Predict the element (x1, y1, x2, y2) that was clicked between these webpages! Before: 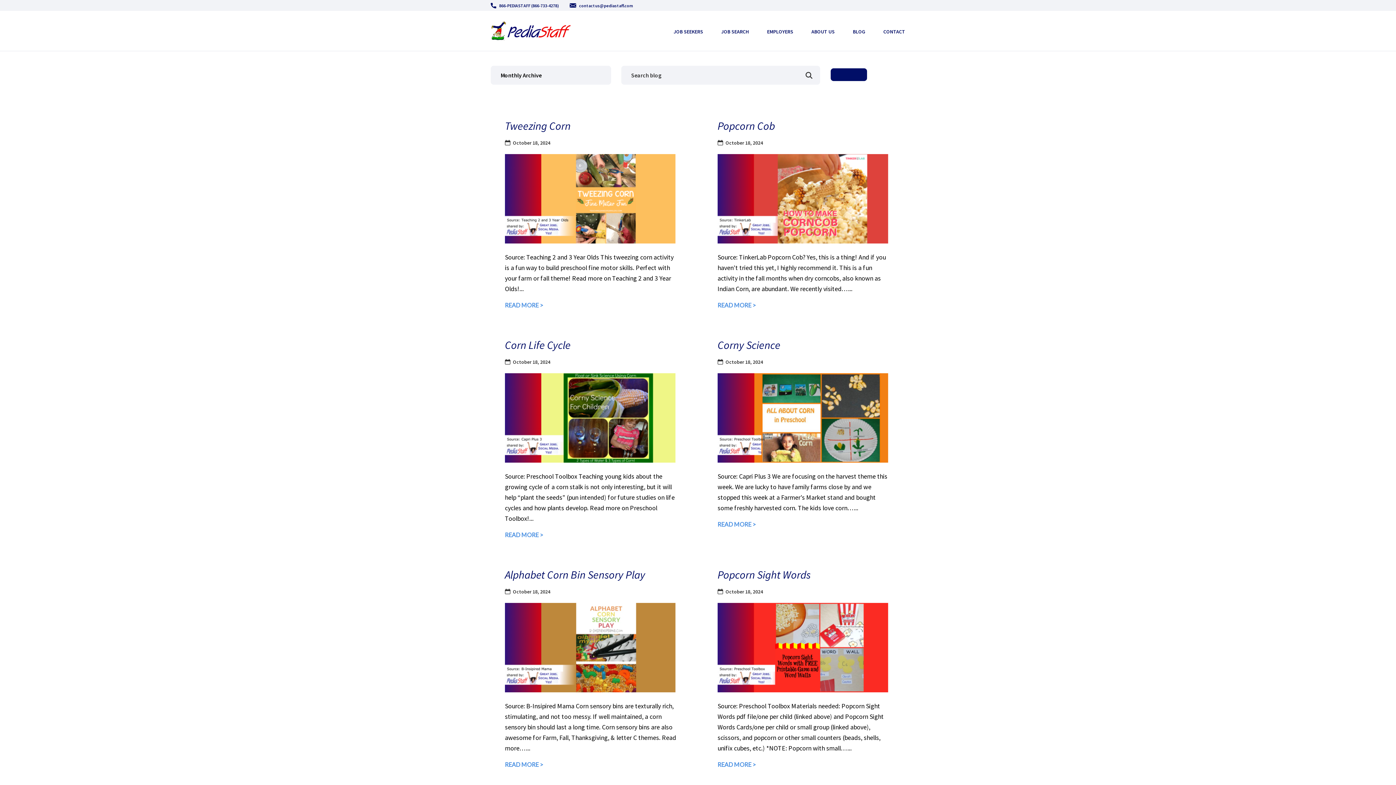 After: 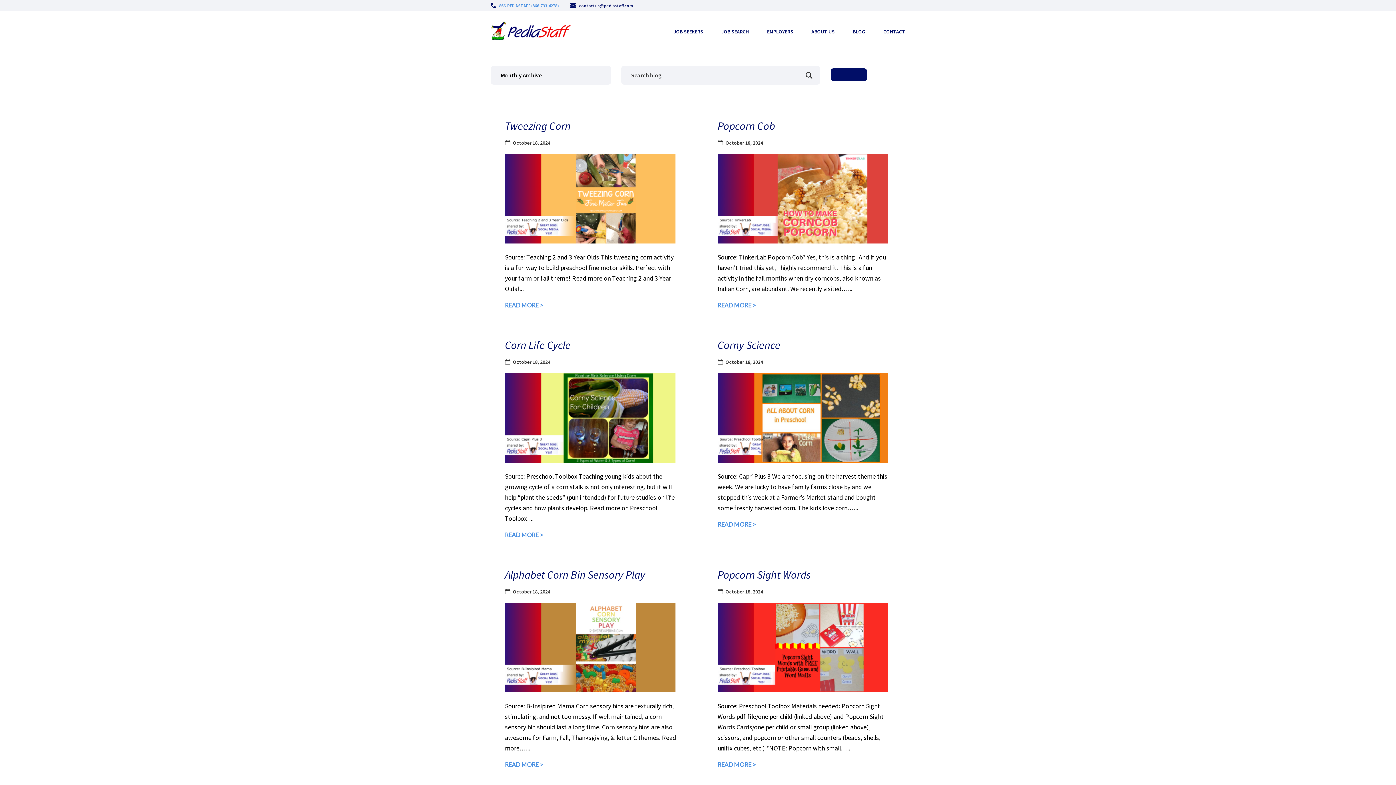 Action: label: 866-PEDIASTAFF (866-733-4278) bbox: (490, 1, 558, 9)